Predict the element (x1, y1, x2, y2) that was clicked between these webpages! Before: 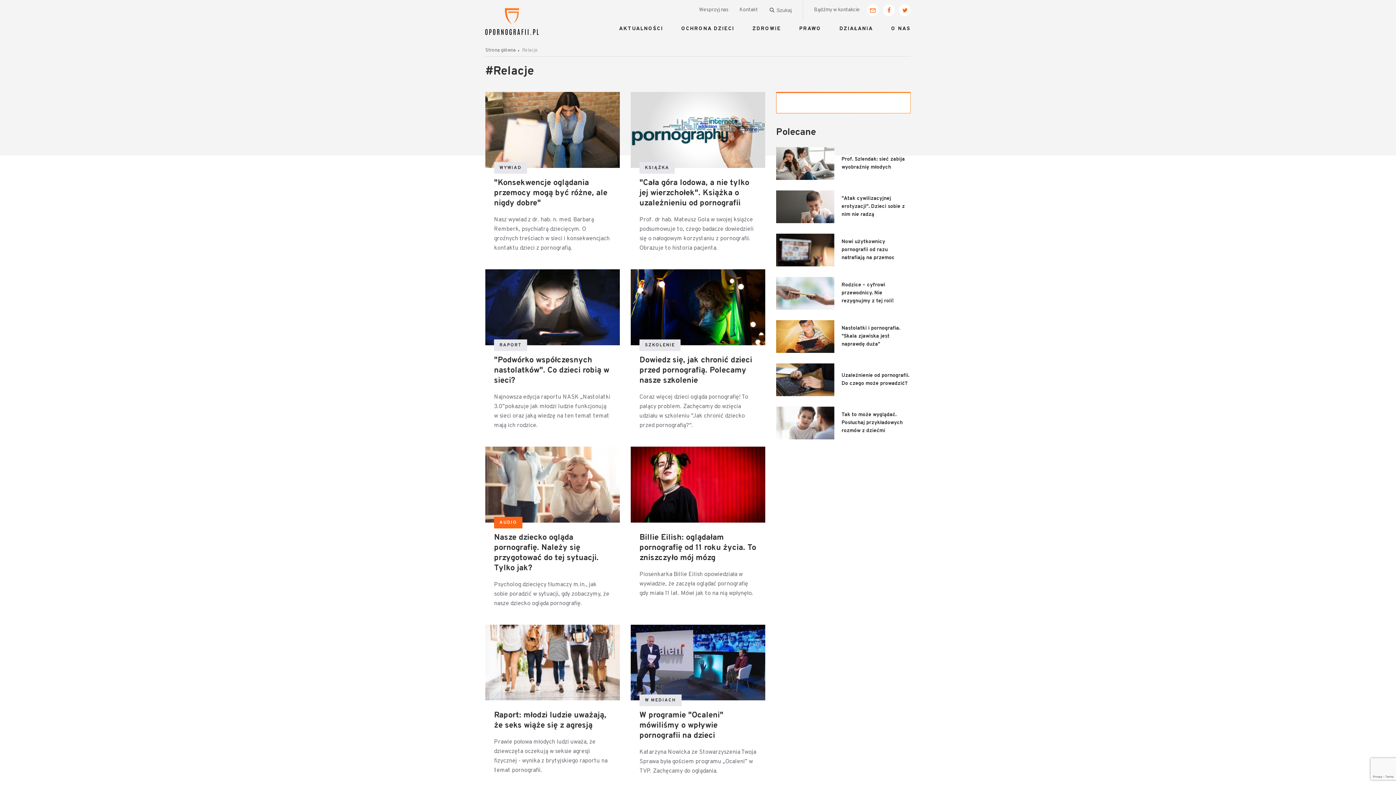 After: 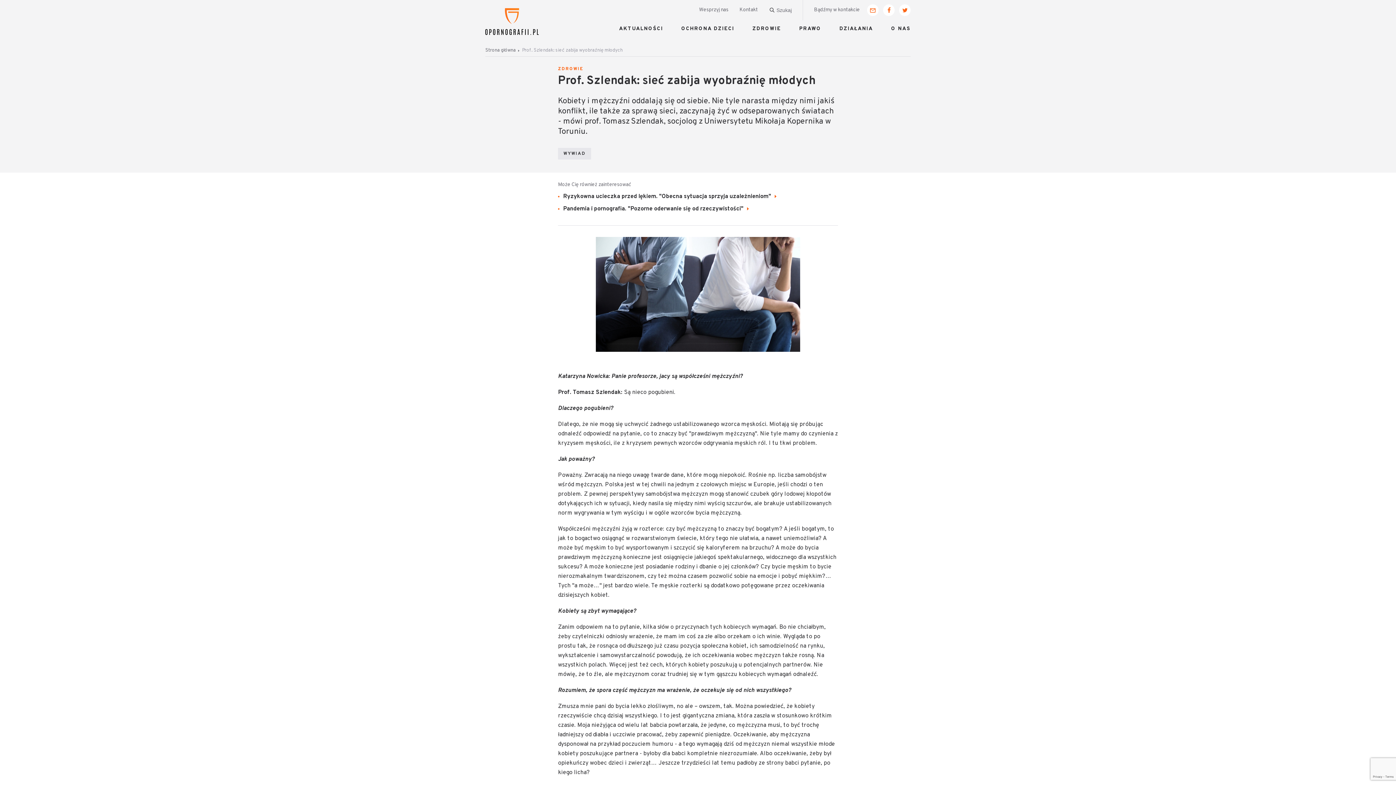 Action: bbox: (841, 155, 910, 171) label: Prof. Szlendak: sieć zabija wyobraźnię młodych